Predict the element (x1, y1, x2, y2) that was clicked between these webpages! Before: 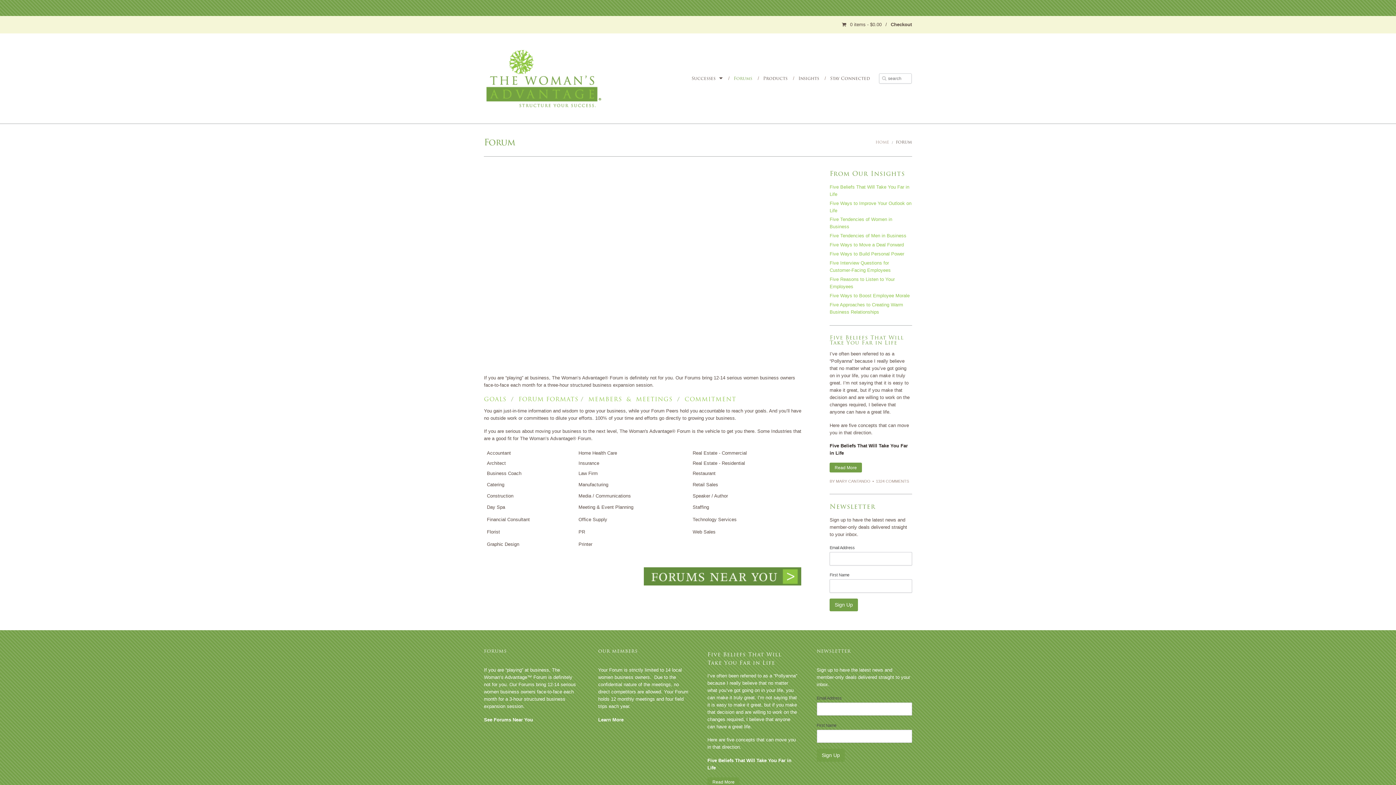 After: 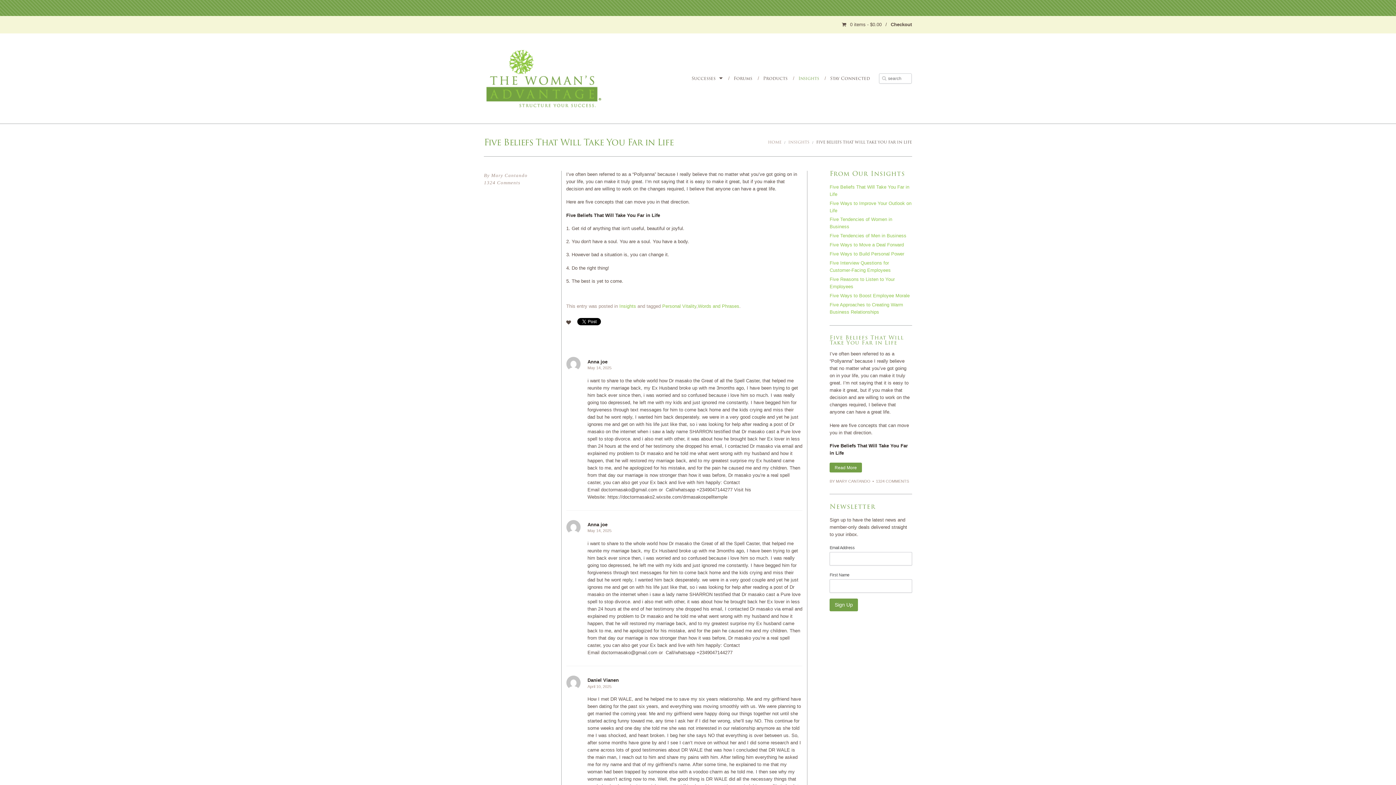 Action: bbox: (707, 777, 739, 787) label: Read More